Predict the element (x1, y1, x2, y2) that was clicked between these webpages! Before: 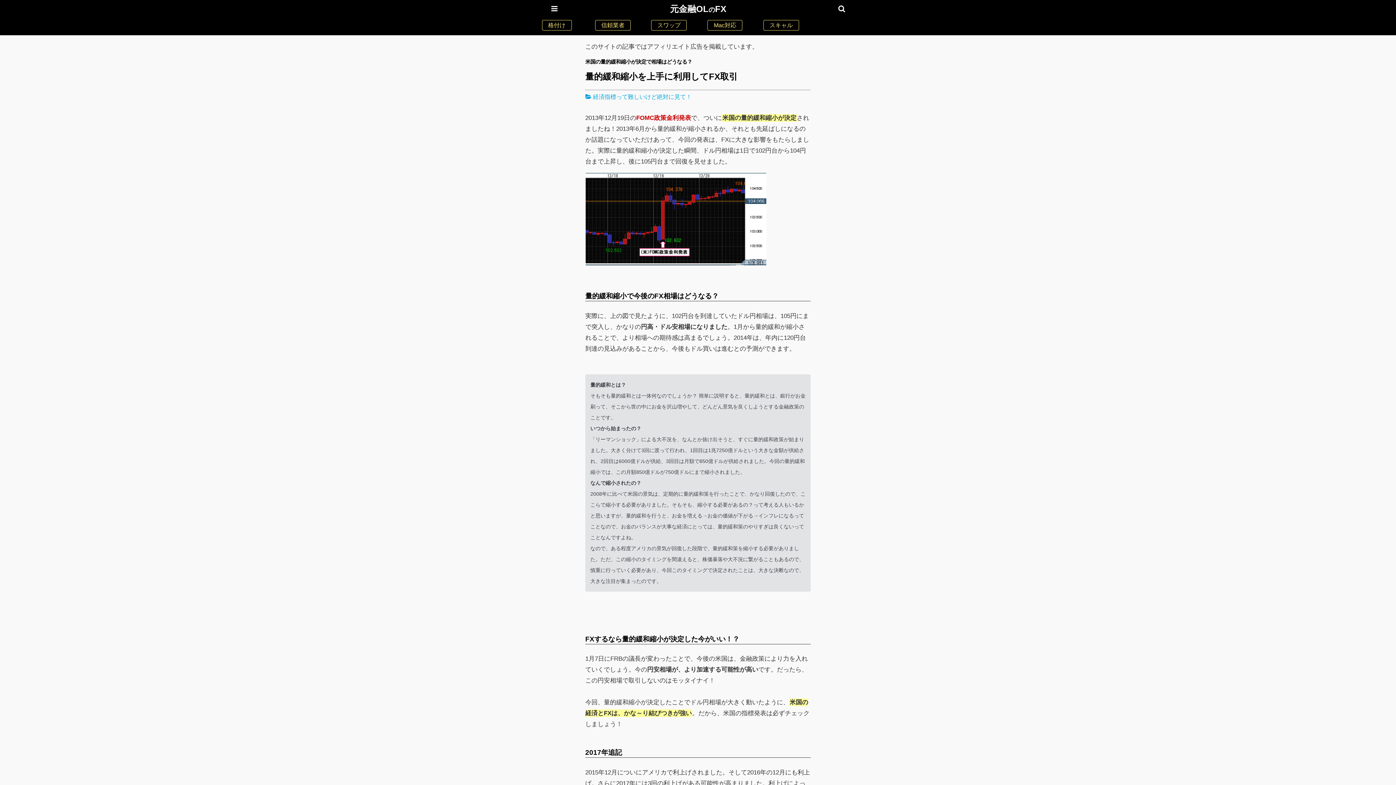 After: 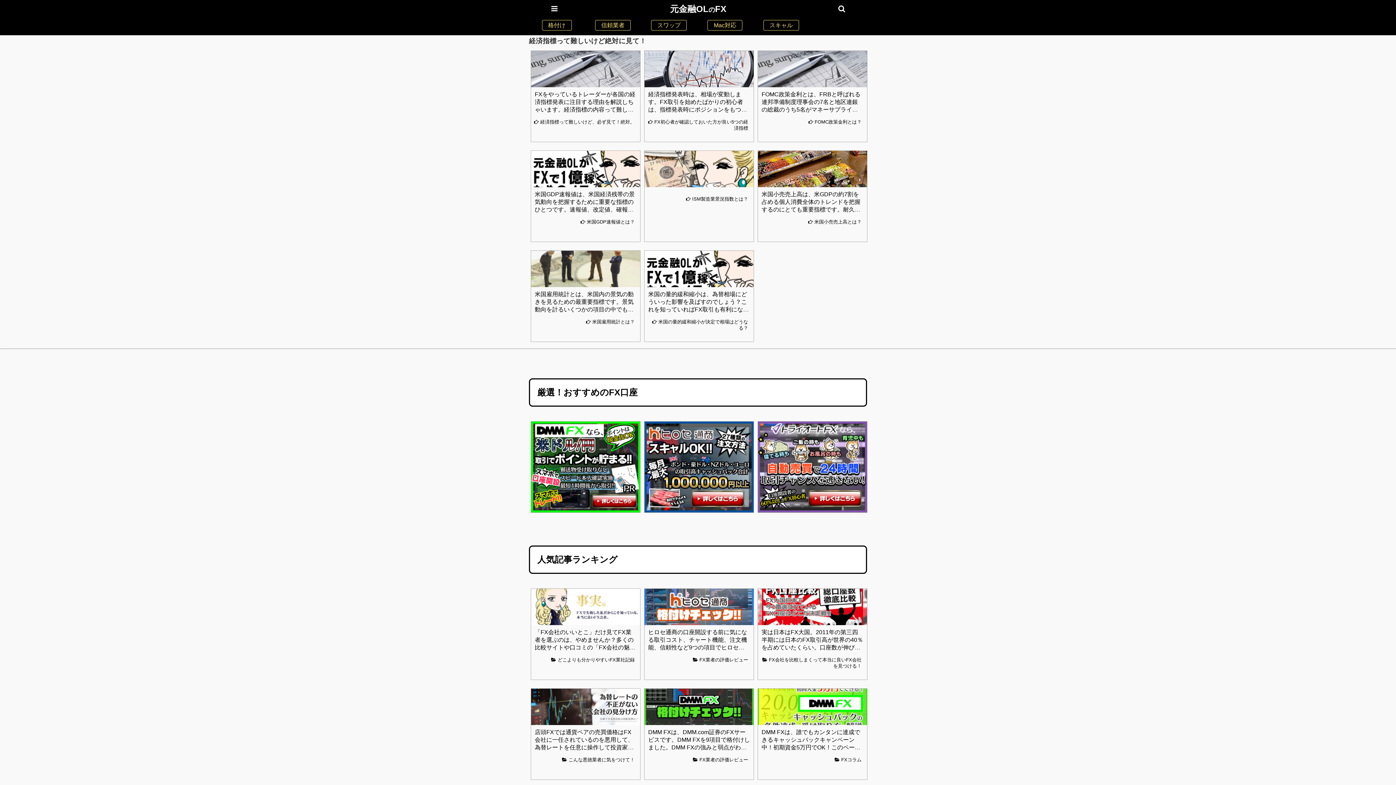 Action: label:  経済指標って難しいけど絶対に見て！ bbox: (585, 93, 692, 99)